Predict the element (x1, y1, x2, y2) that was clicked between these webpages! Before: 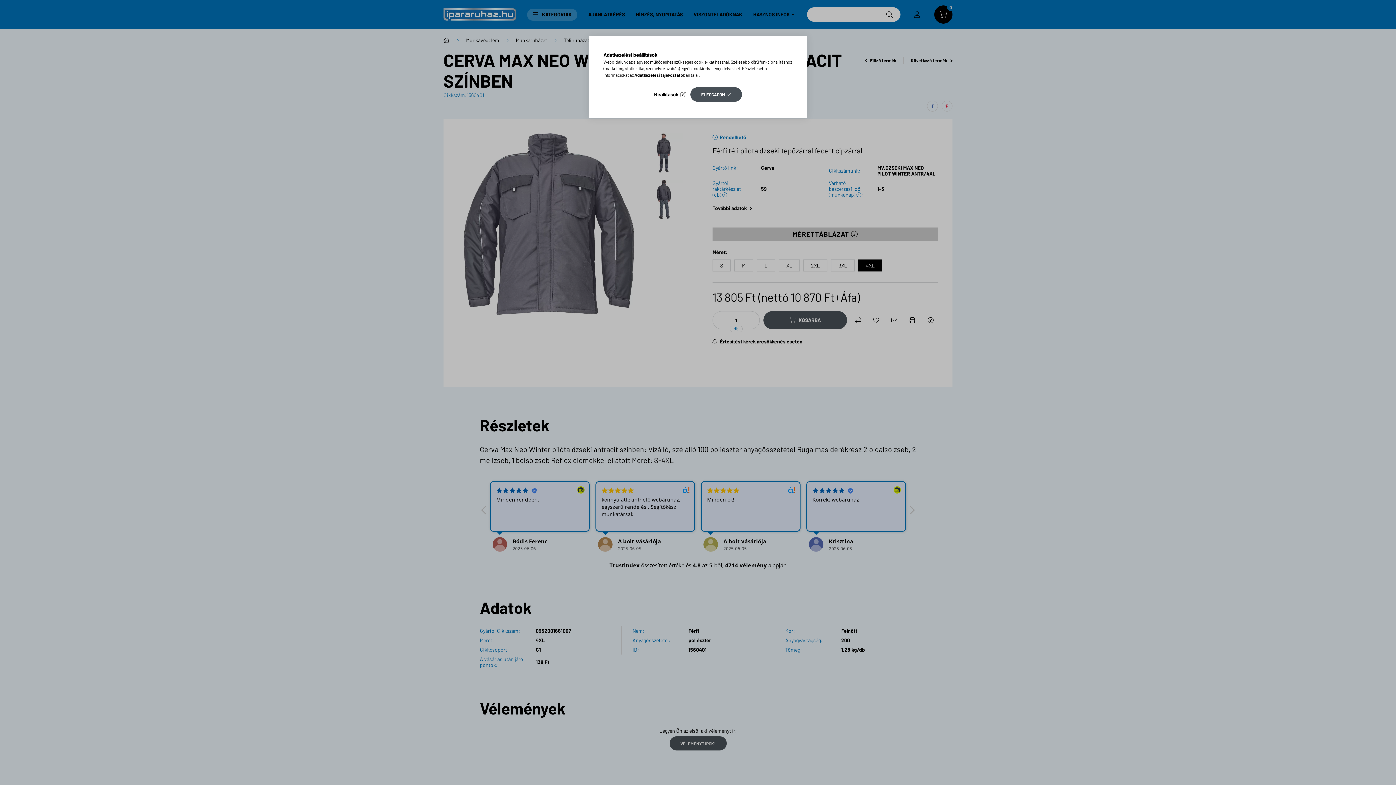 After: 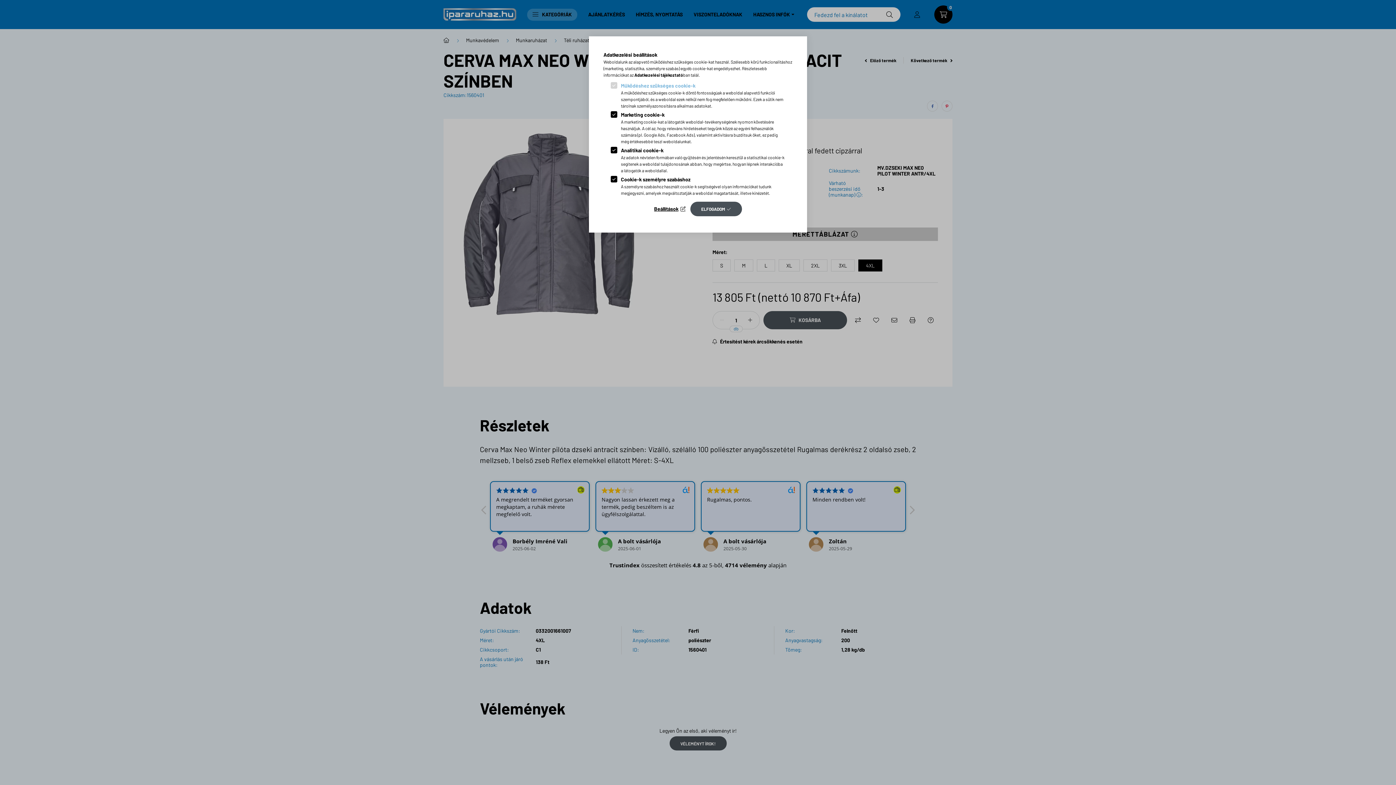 Action: bbox: (654, 89, 685, 99) label: Beállítások